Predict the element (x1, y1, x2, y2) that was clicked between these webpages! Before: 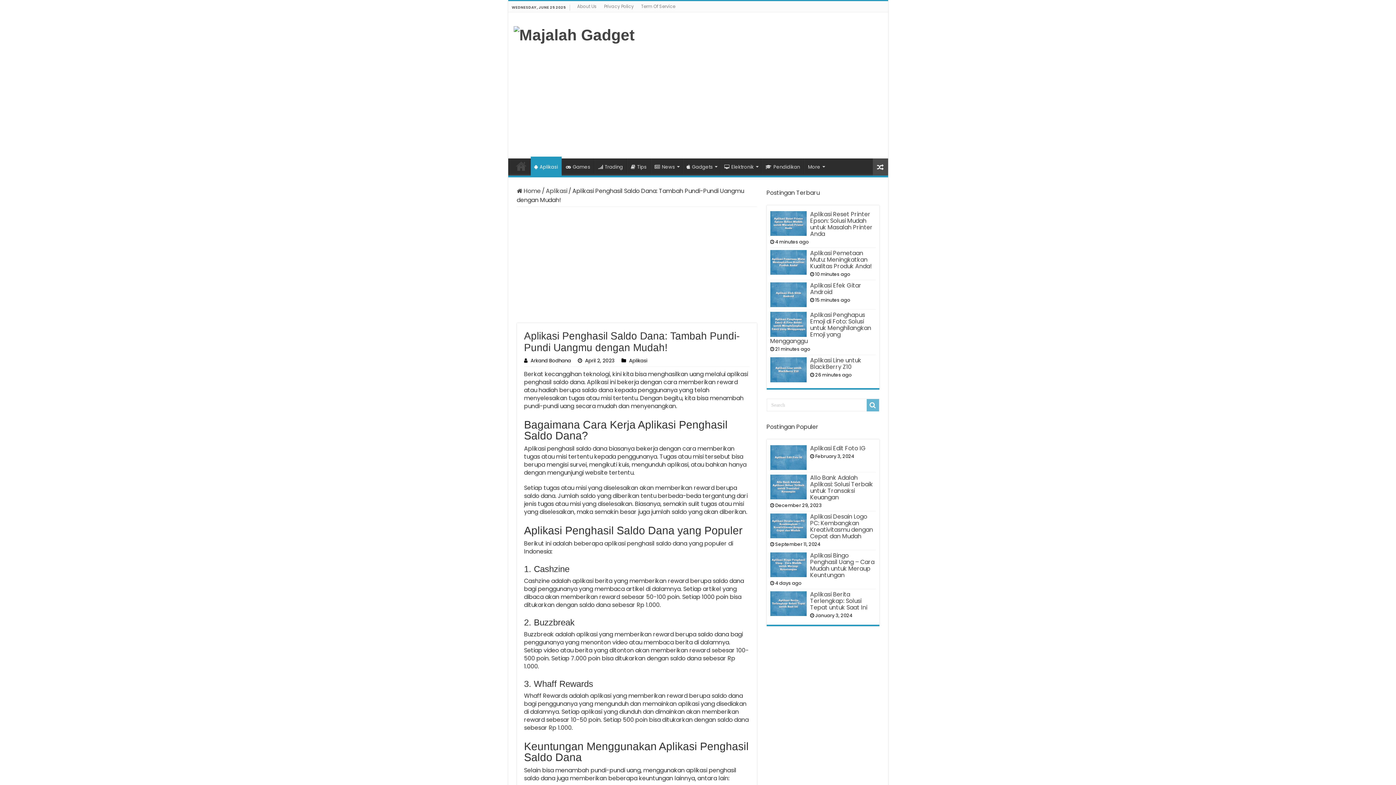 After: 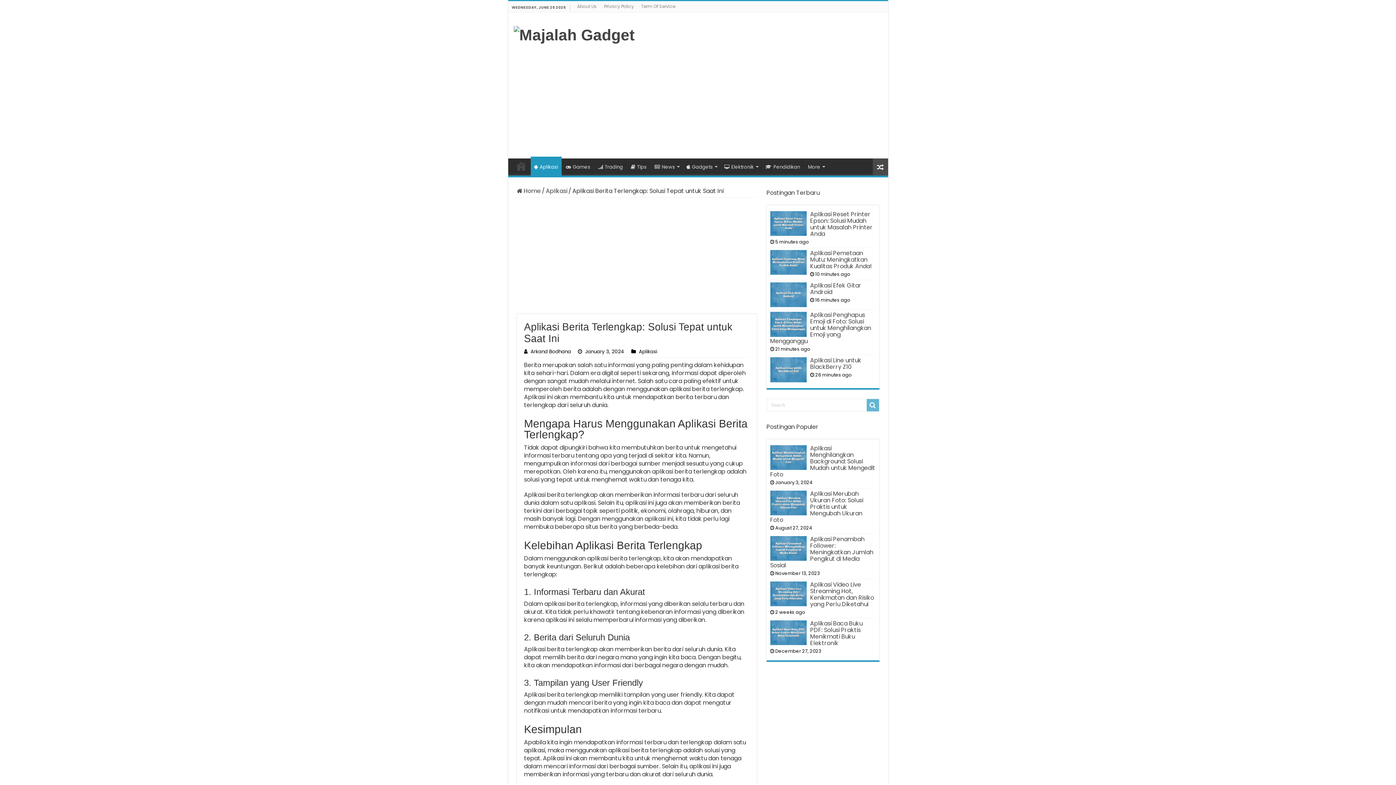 Action: bbox: (770, 591, 806, 616)